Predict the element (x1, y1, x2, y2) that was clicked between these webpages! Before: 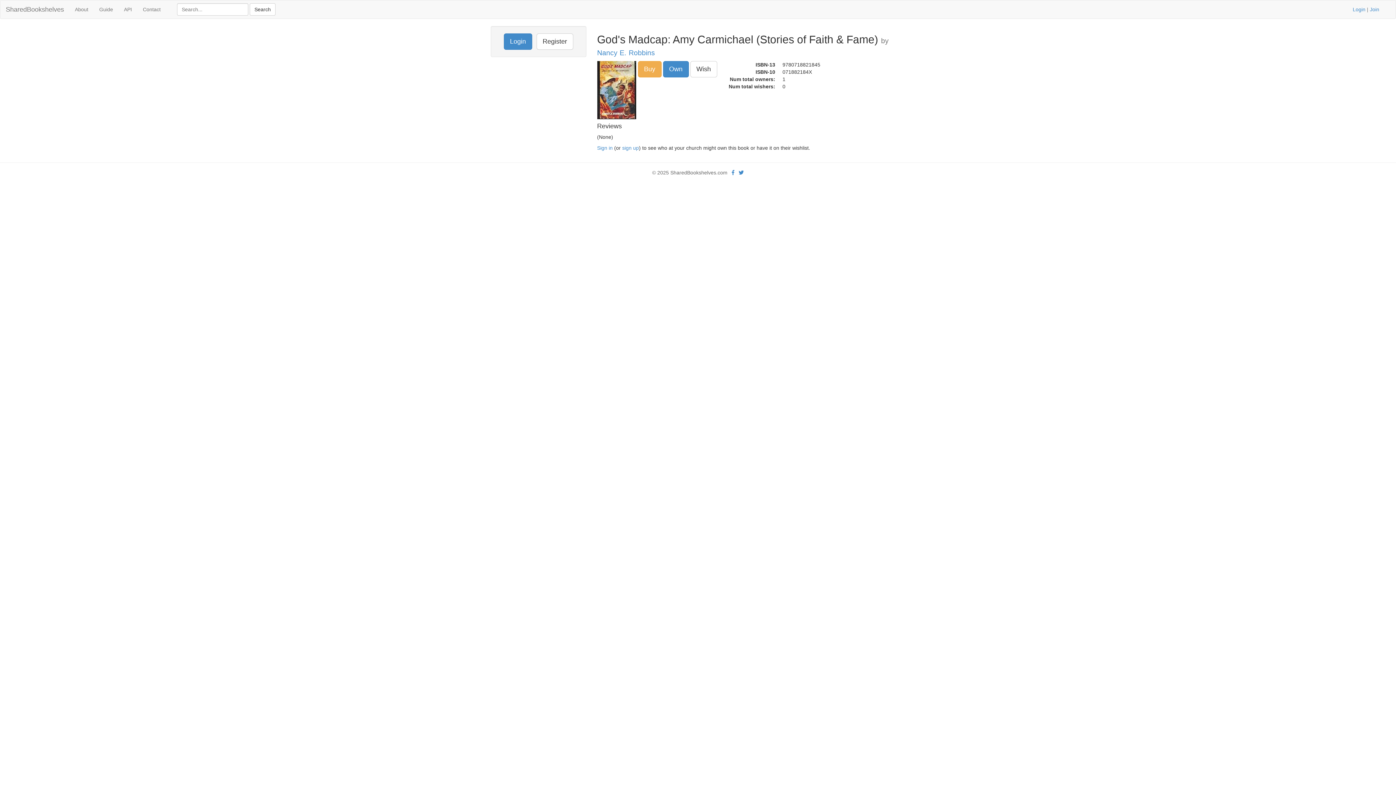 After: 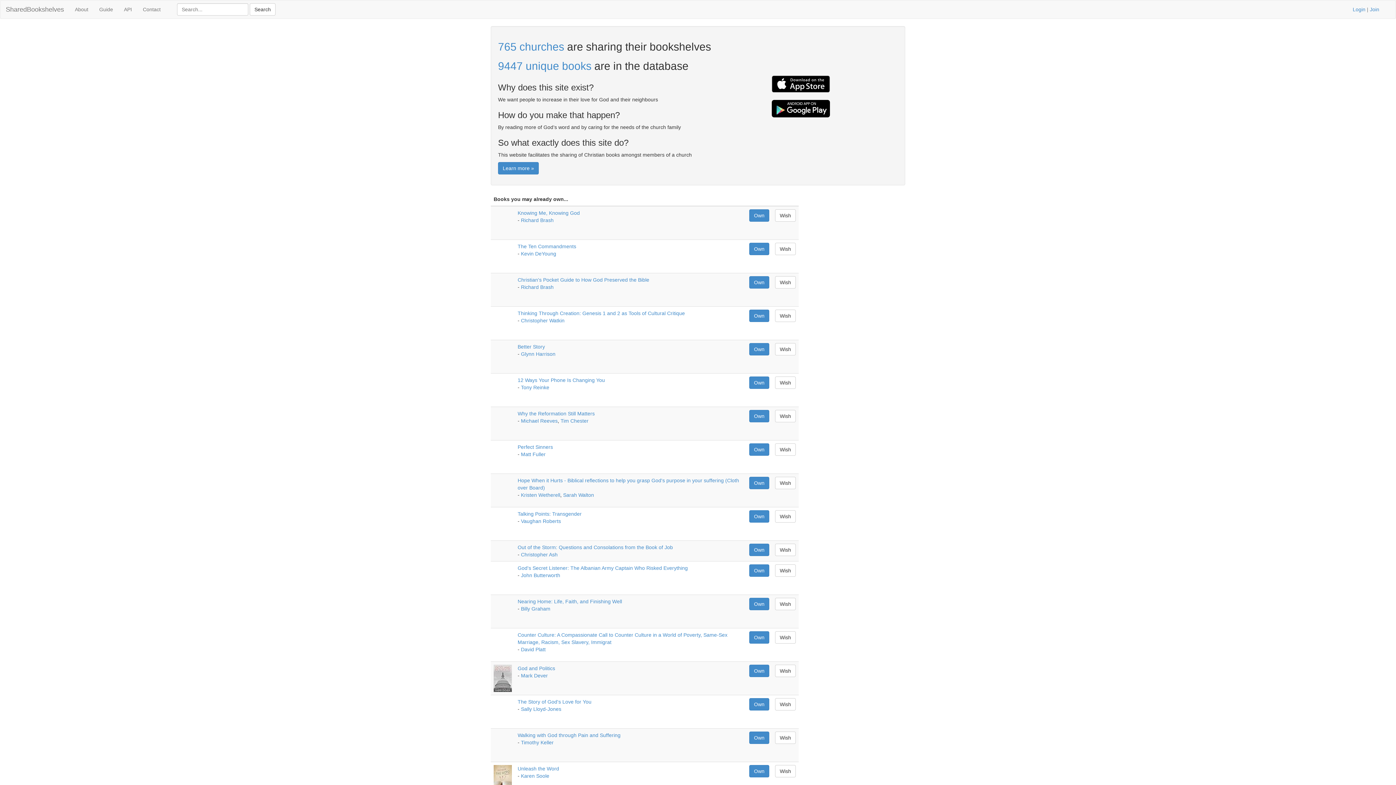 Action: bbox: (0, 0, 69, 18) label: SharedBookshelves